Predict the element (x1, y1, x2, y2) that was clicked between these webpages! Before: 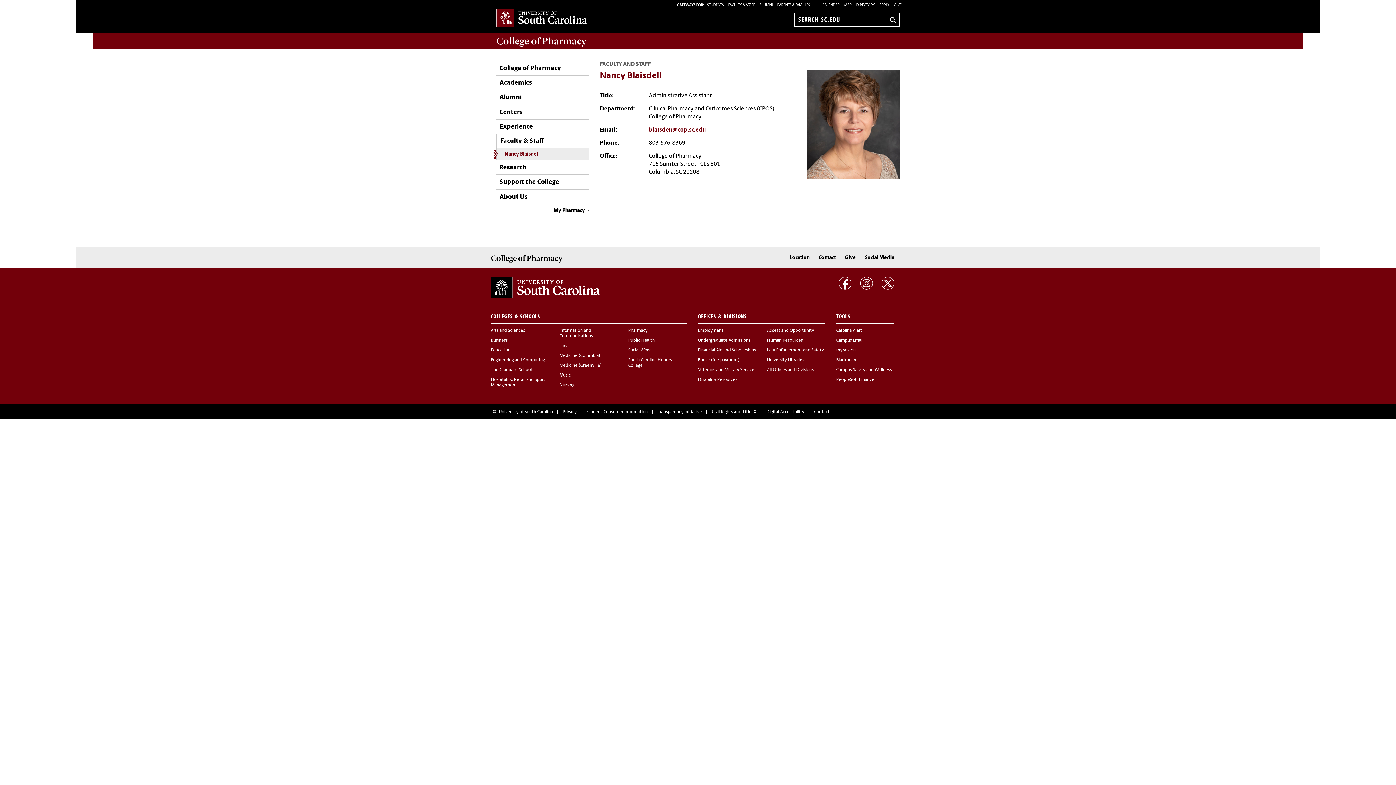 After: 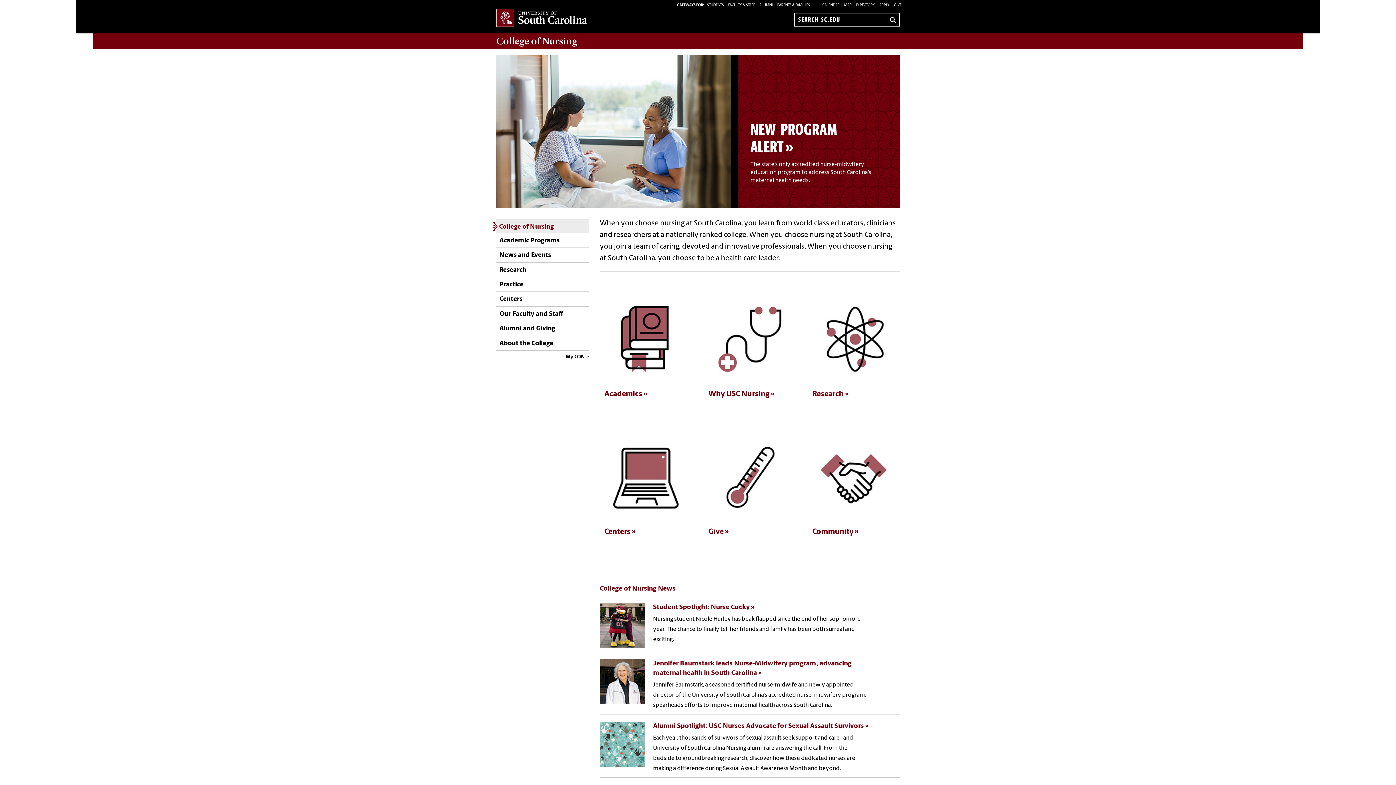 Action: bbox: (559, 383, 574, 387) label: Nursing